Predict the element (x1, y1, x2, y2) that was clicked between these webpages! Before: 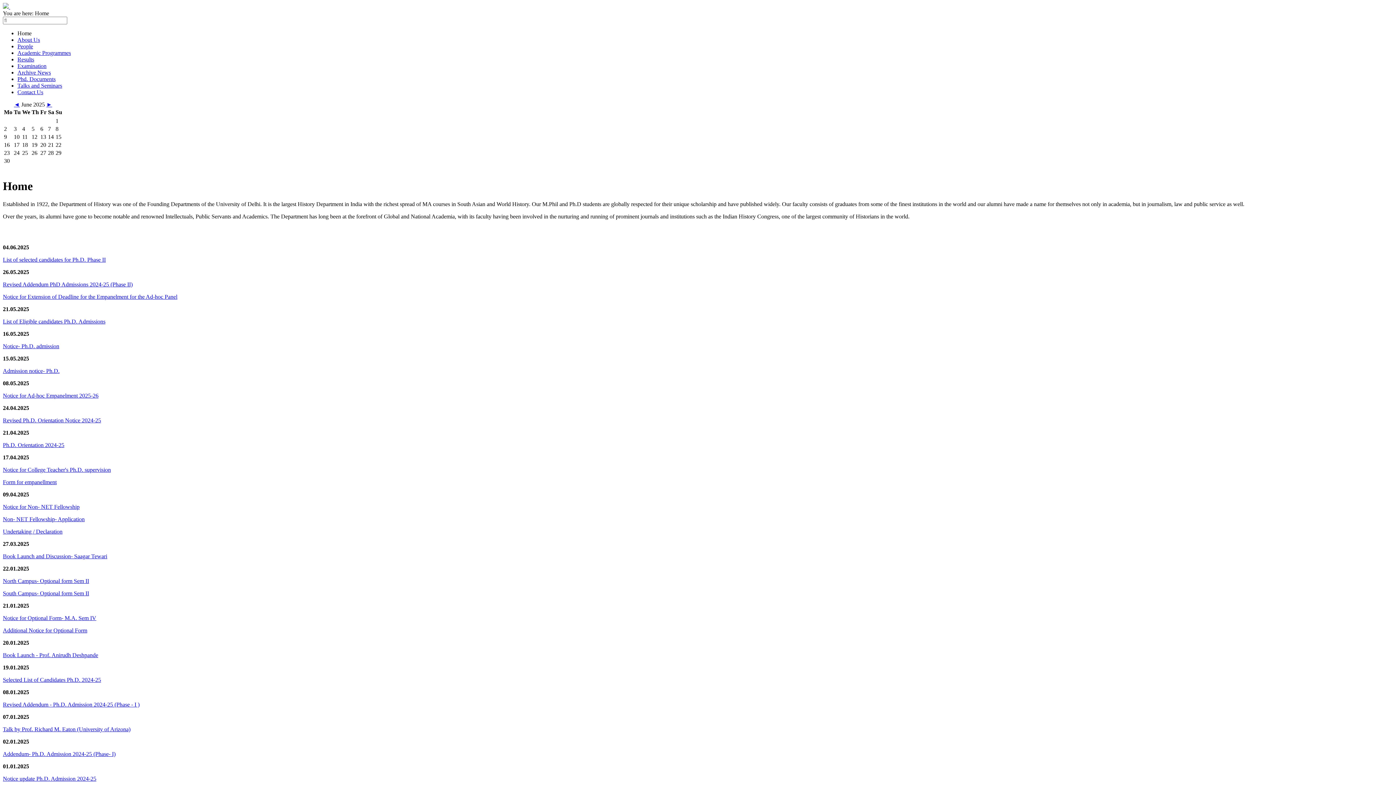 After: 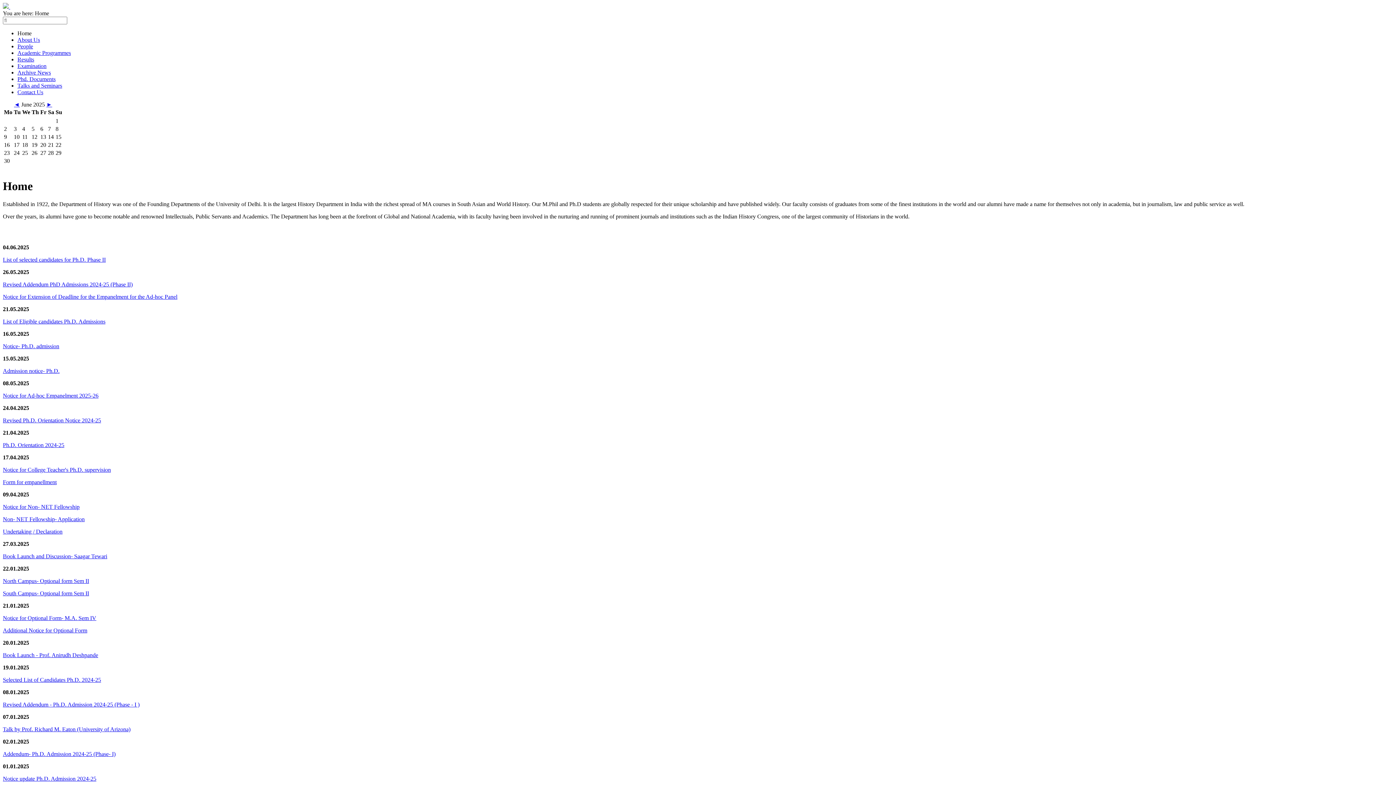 Action: bbox: (2, 503, 79, 510) label: Notice for Non- NET Fellowship